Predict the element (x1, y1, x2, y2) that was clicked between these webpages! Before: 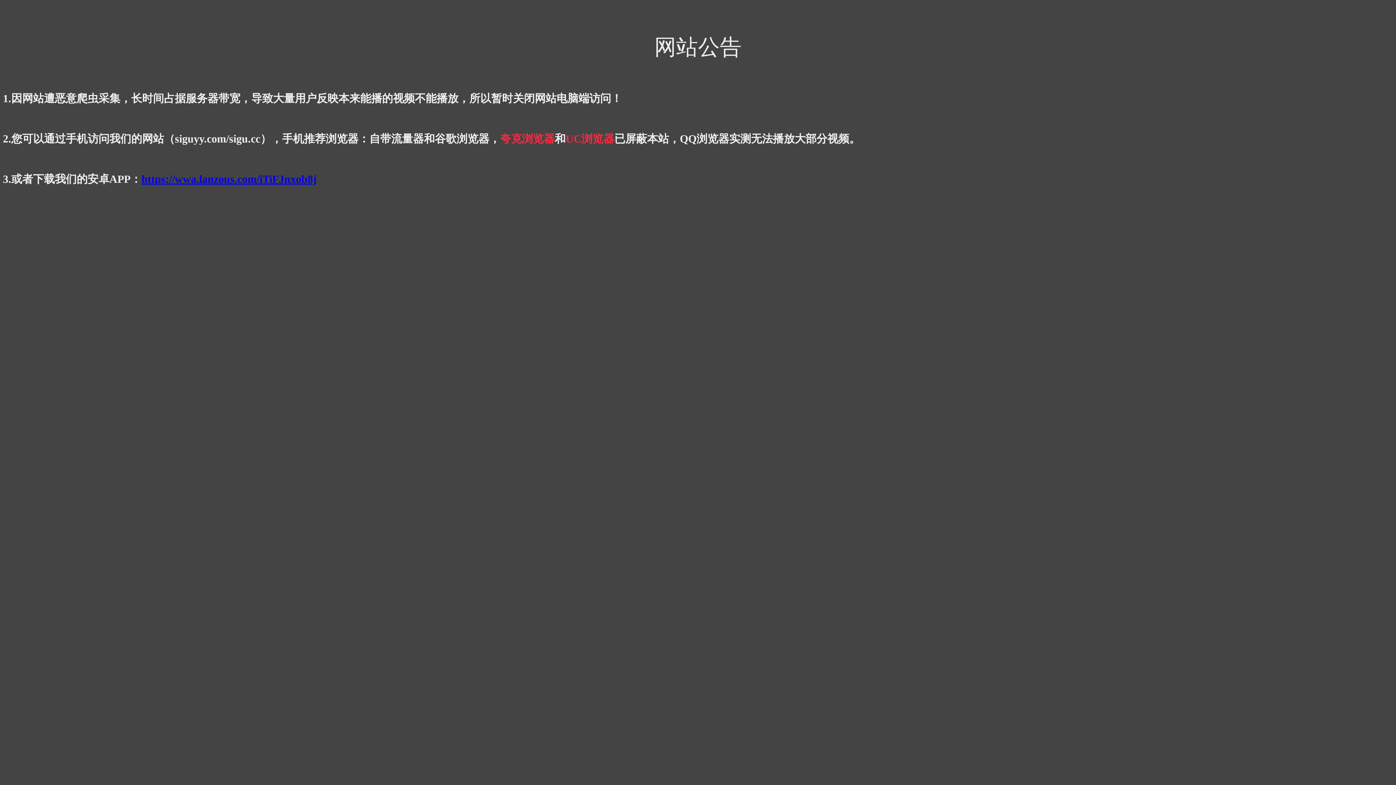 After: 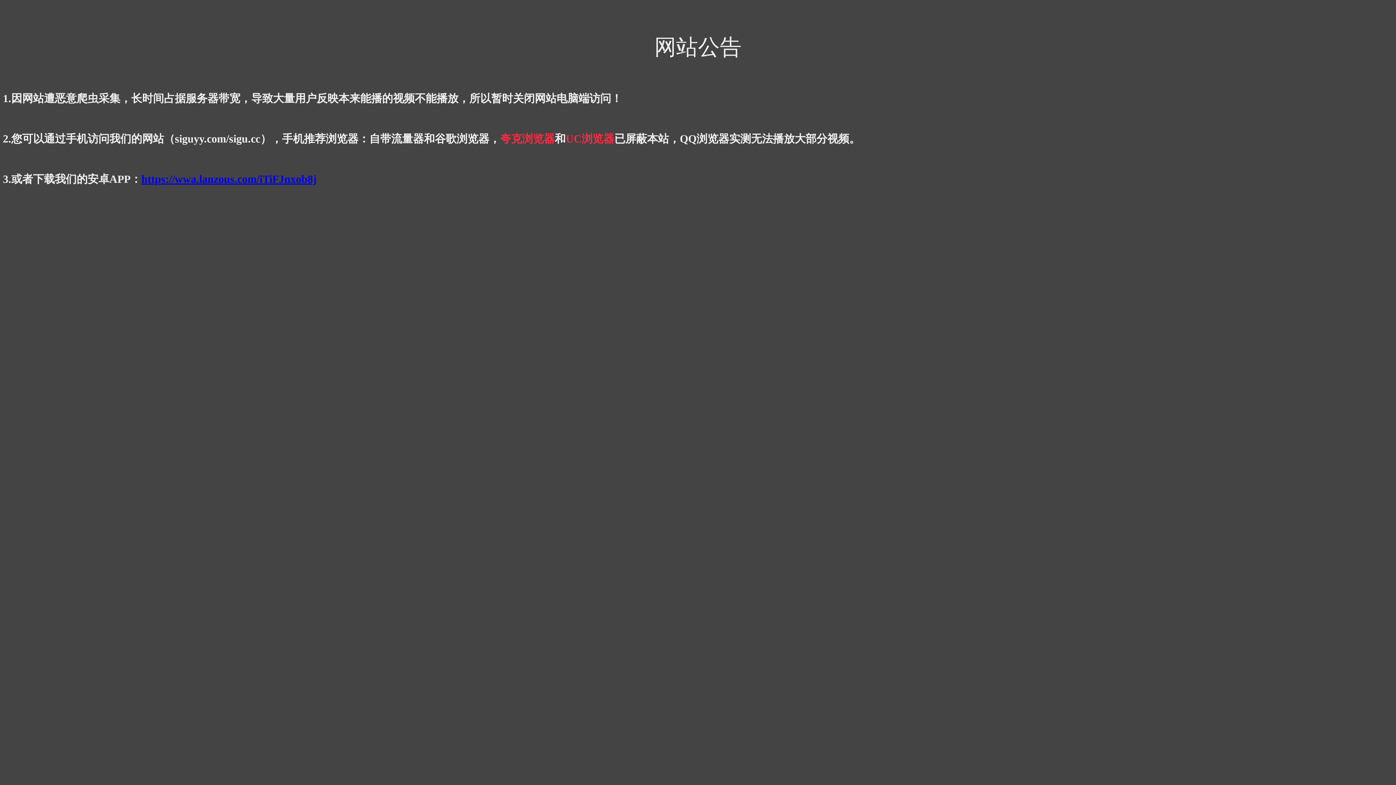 Action: label: https://wwa.lanzous.com/iTiFJnxob8j bbox: (141, 173, 316, 185)